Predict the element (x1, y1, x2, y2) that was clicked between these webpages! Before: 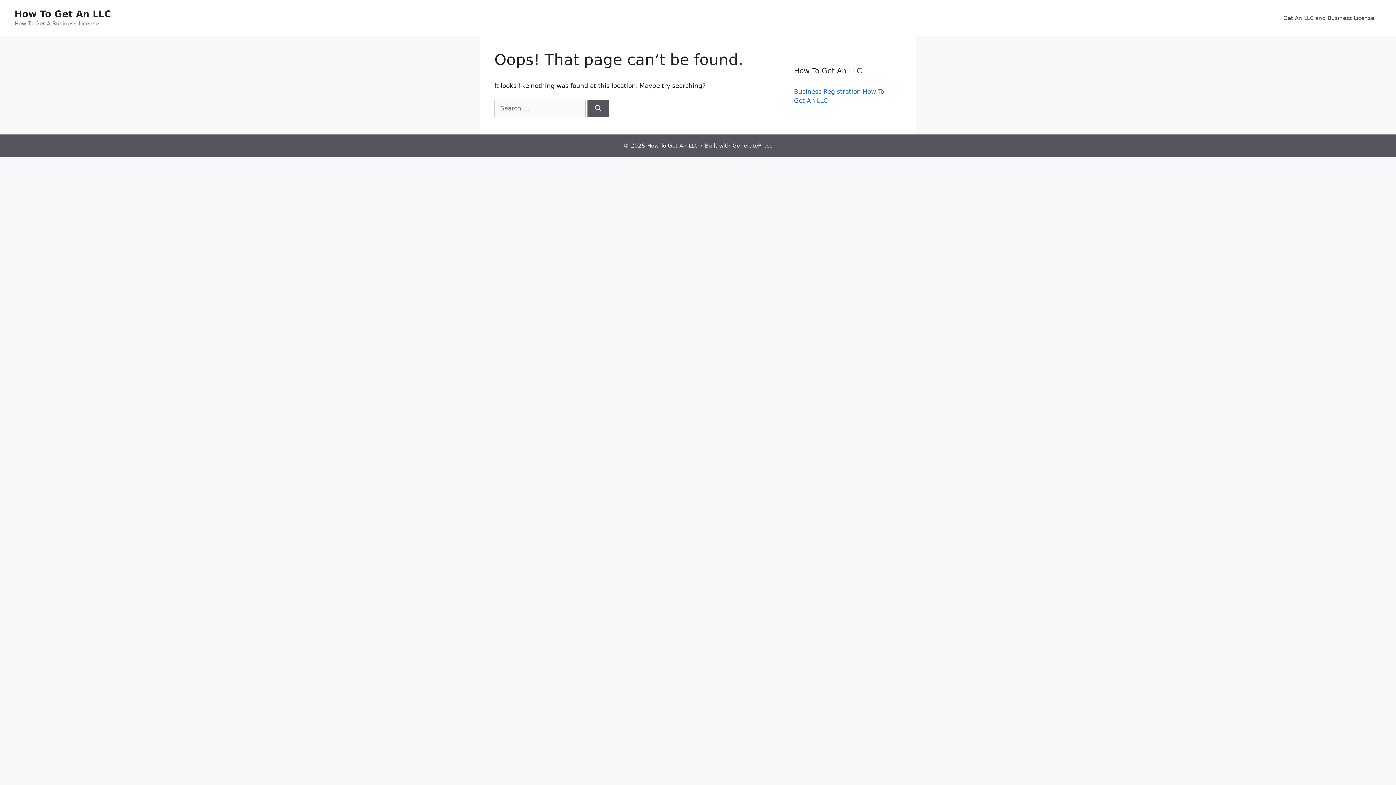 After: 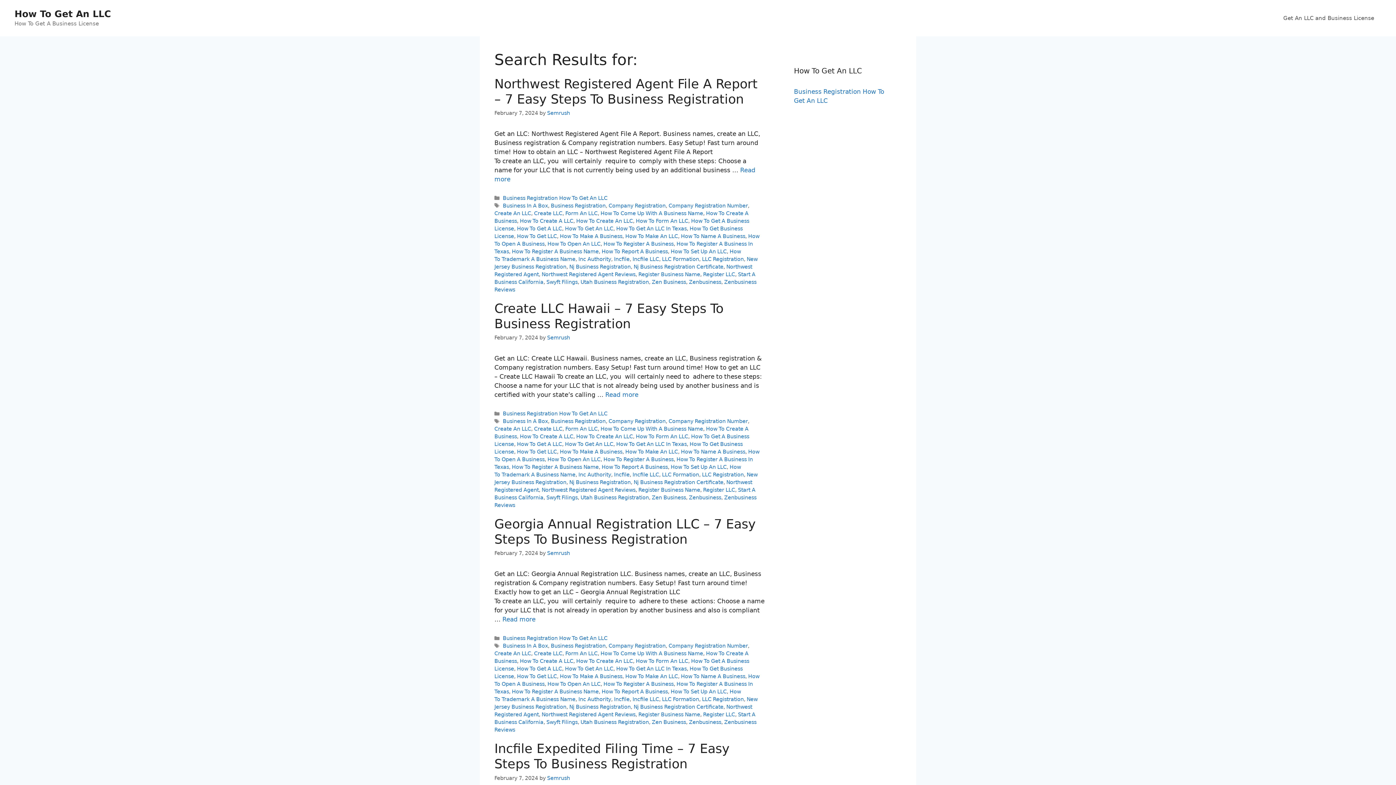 Action: label: Search bbox: (587, 99, 609, 116)